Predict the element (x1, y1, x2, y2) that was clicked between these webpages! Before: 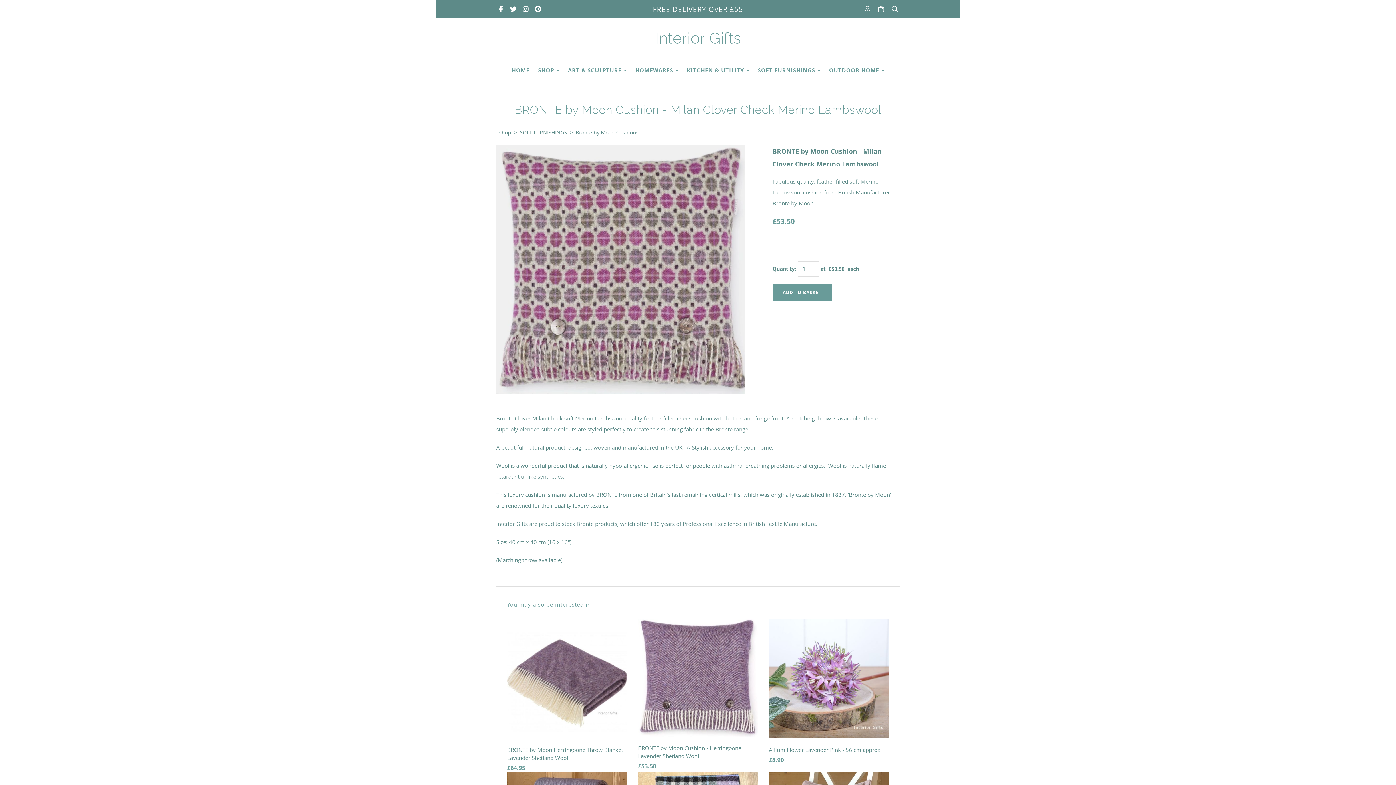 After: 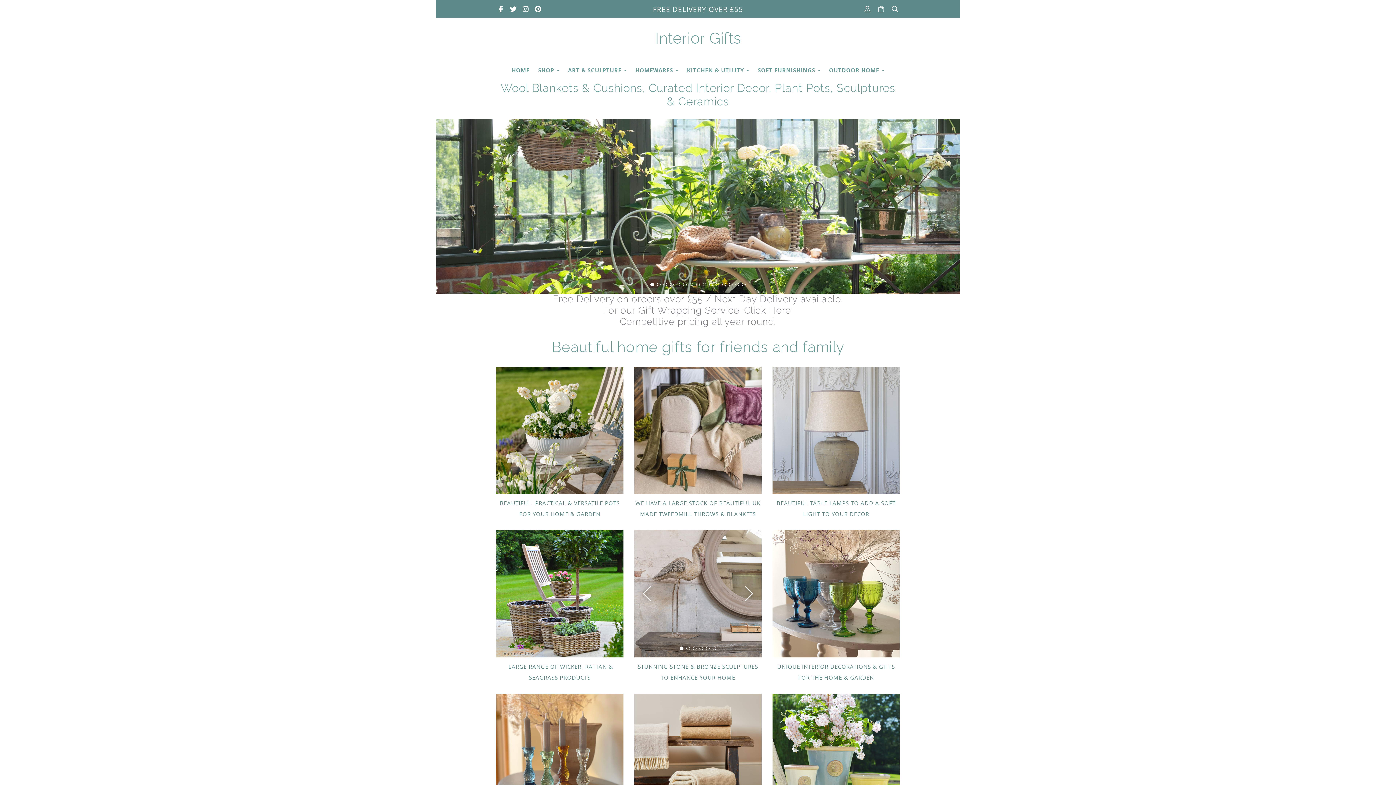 Action: bbox: (643, 29, 752, 48) label: Interior Gifts